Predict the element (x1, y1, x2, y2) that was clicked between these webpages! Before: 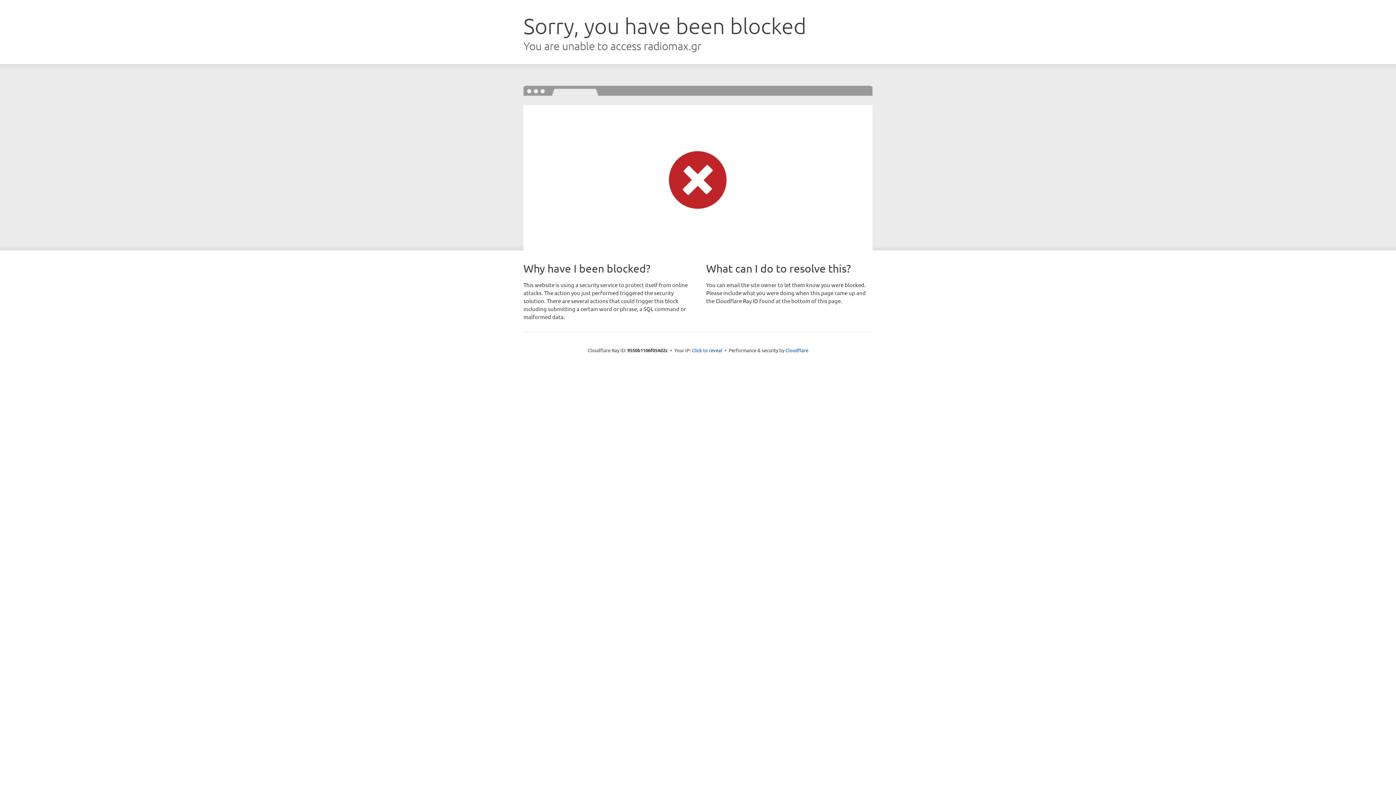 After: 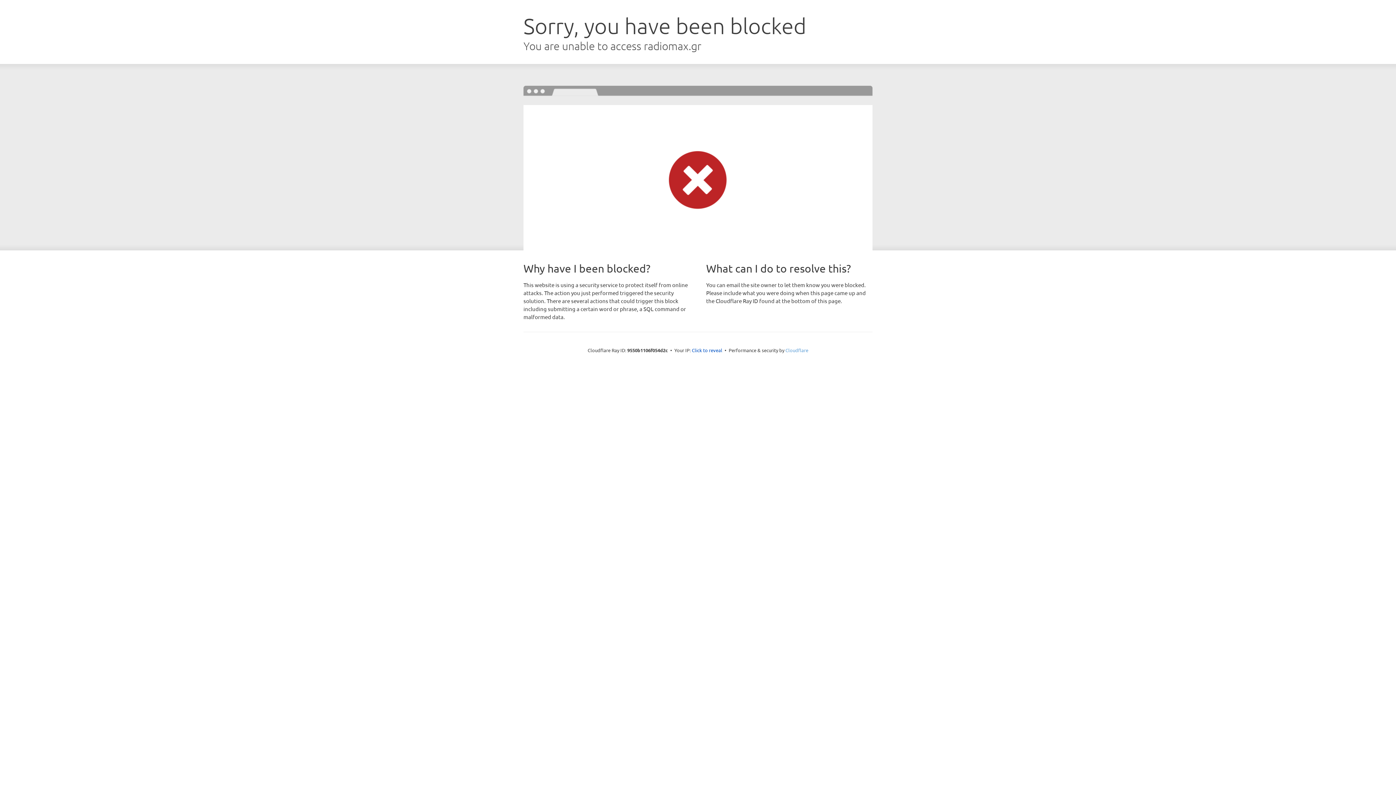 Action: bbox: (785, 347, 808, 353) label: Cloudflare